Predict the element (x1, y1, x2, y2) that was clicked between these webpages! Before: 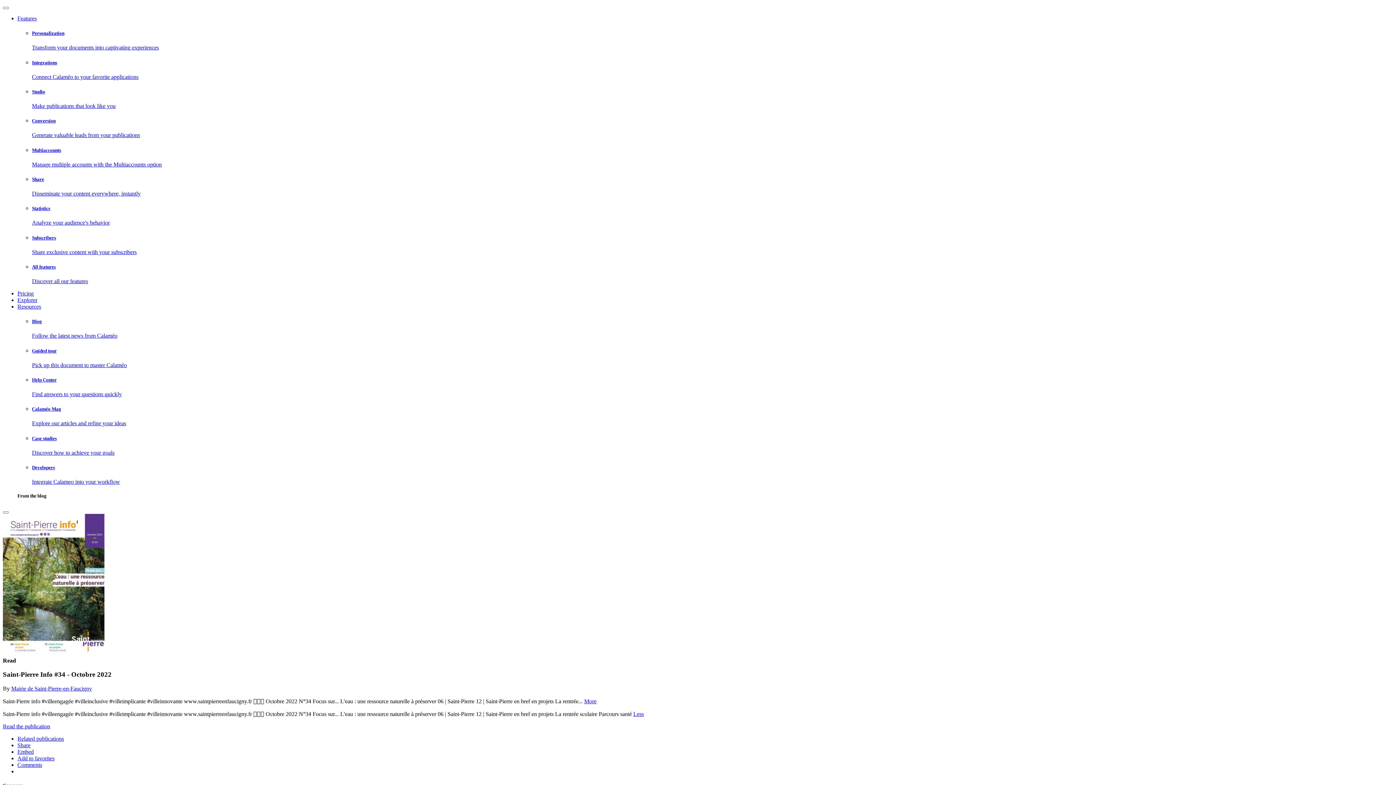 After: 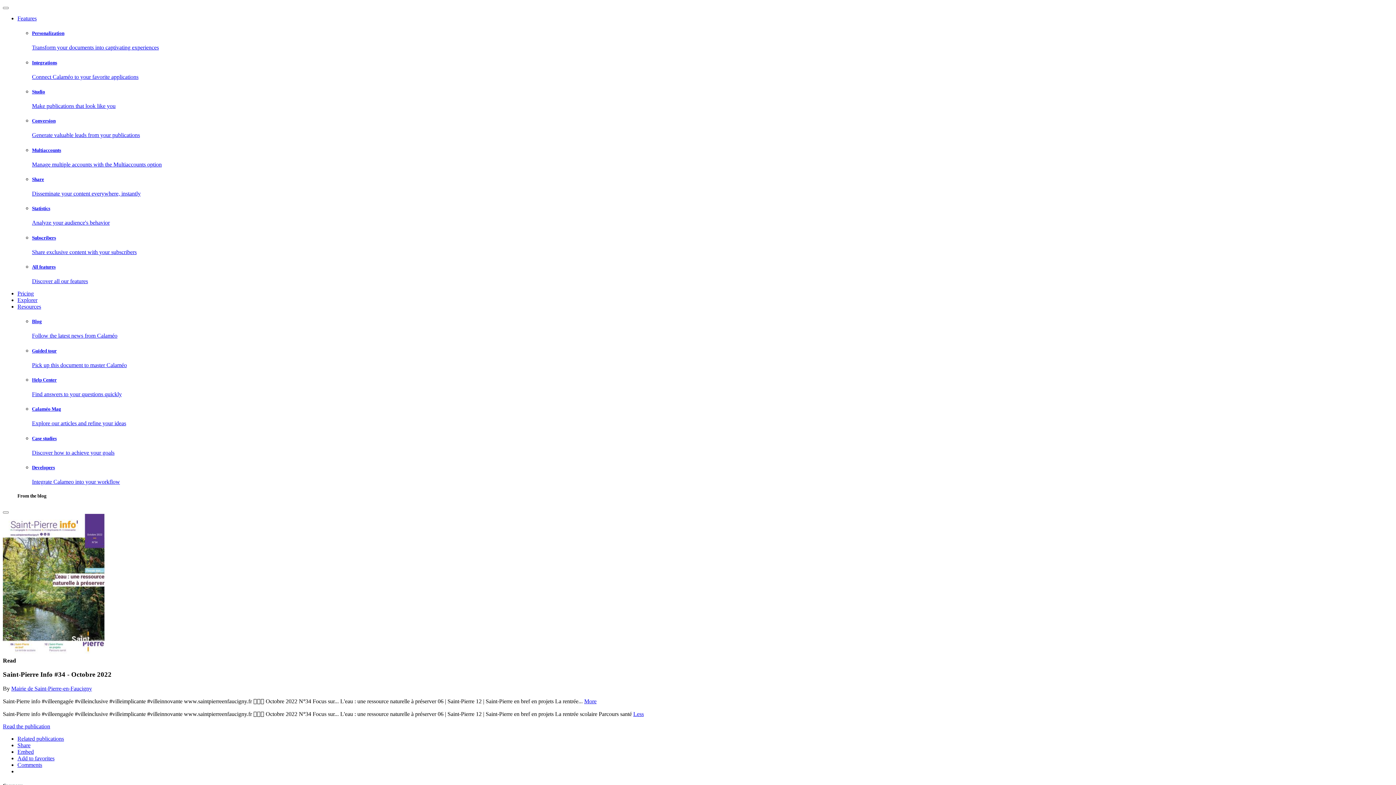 Action: label: Related publications bbox: (17, 735, 64, 742)